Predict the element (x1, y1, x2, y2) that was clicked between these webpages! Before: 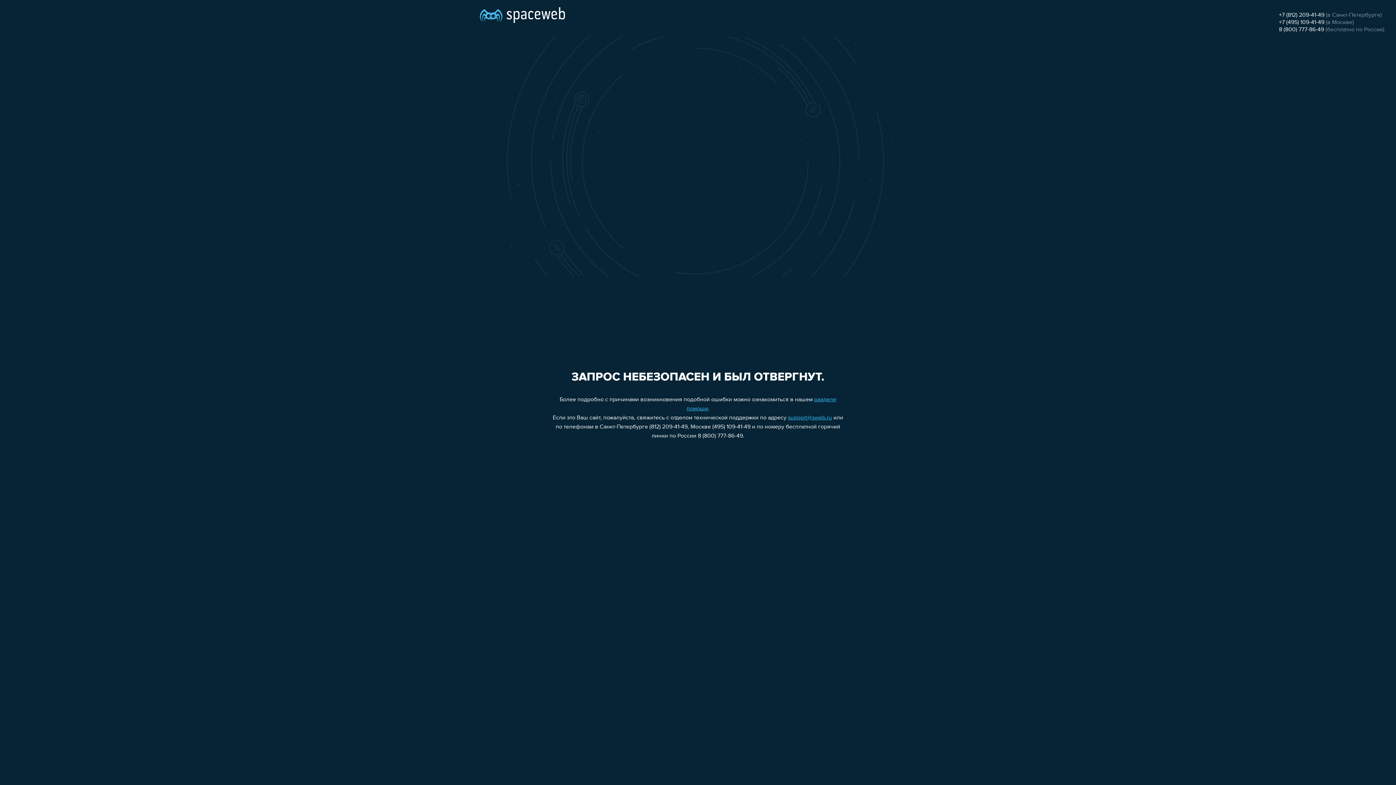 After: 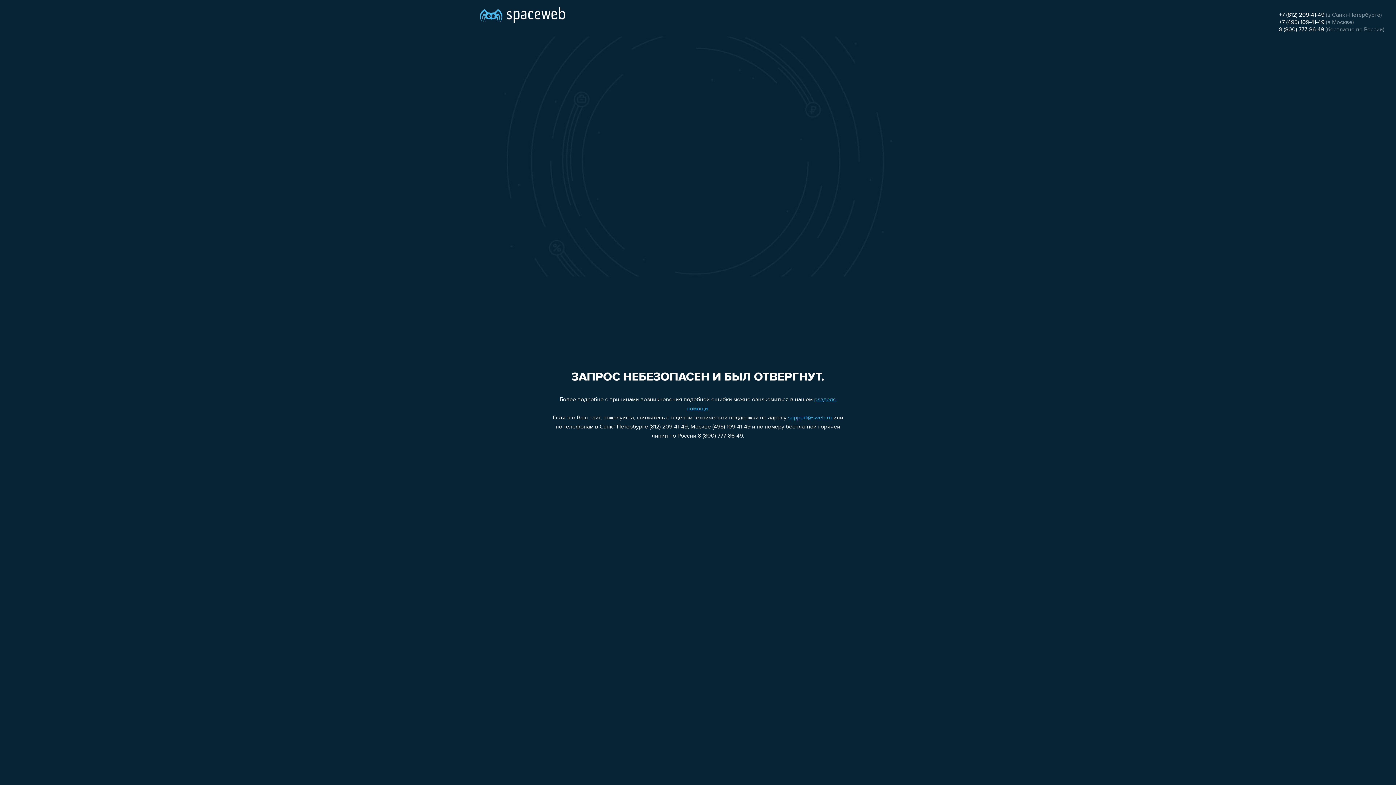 Action: label: +7 (812) 209-41-49 bbox: (1279, 12, 1324, 18)